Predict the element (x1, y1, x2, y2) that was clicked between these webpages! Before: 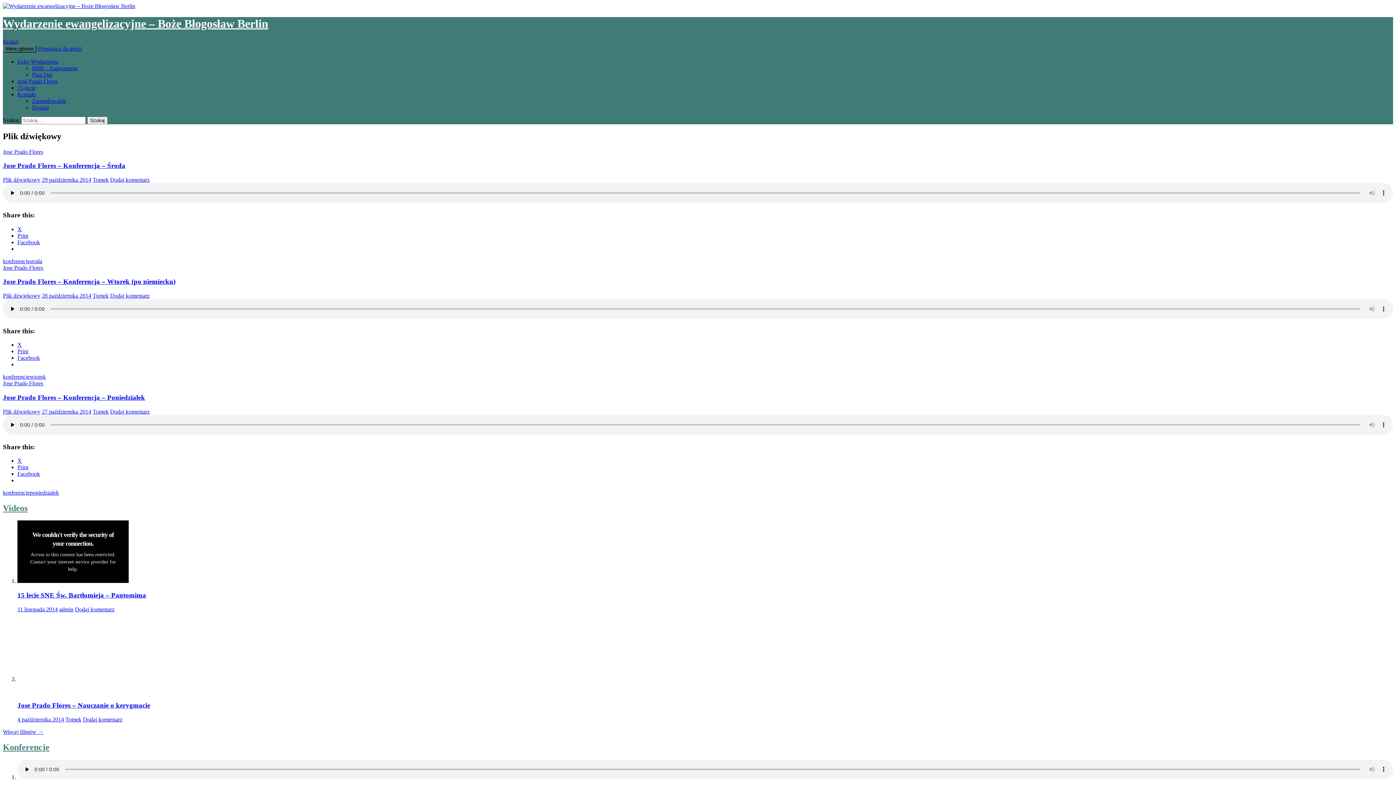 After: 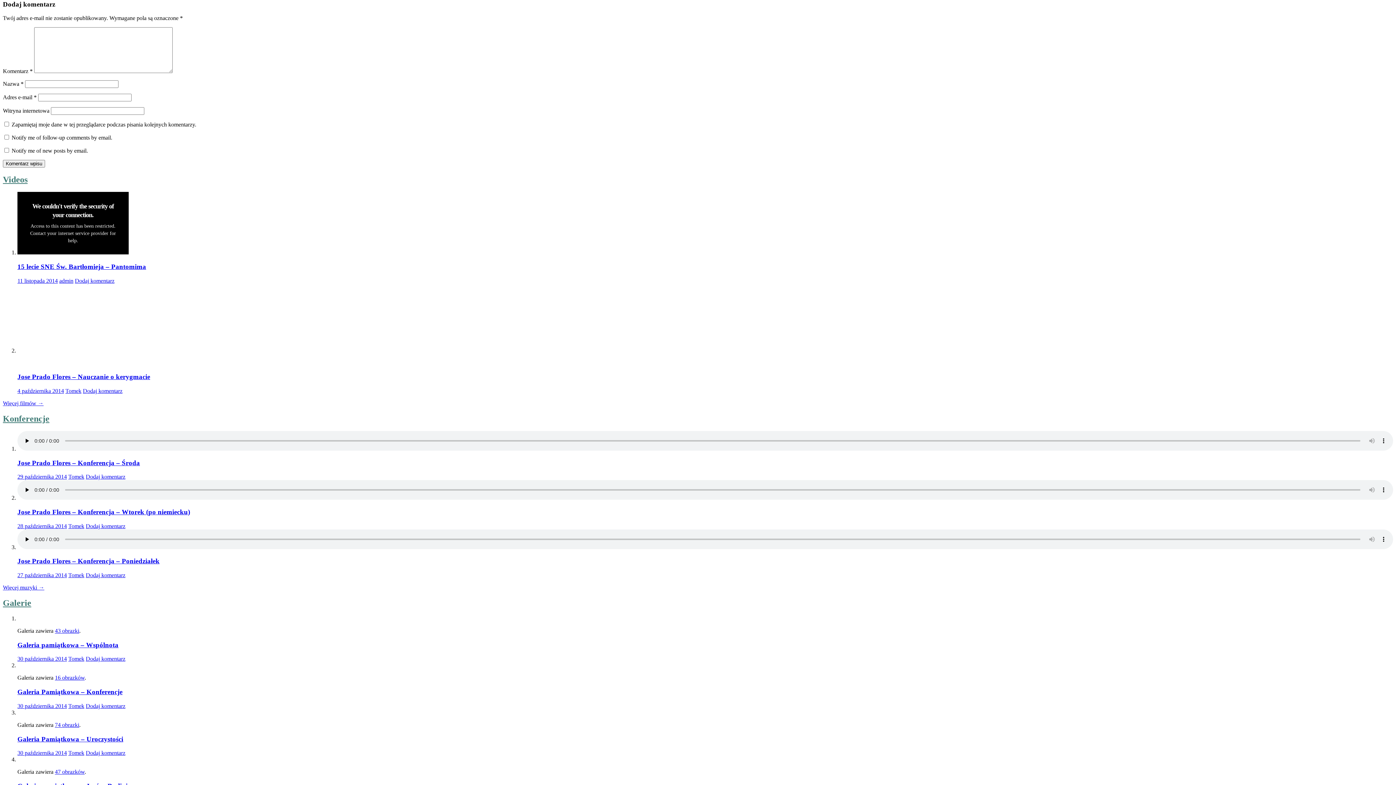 Action: label: Dodaj komentarz bbox: (110, 292, 149, 298)